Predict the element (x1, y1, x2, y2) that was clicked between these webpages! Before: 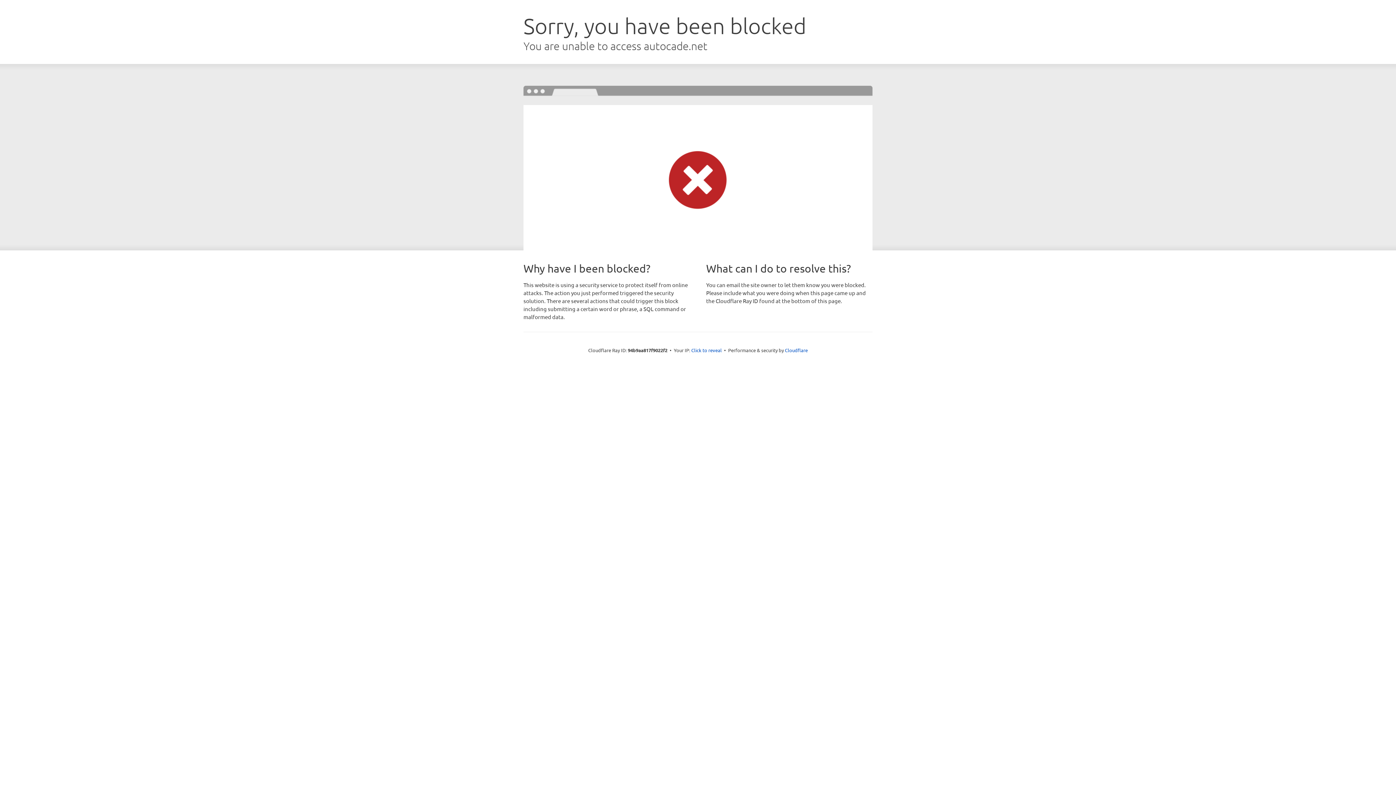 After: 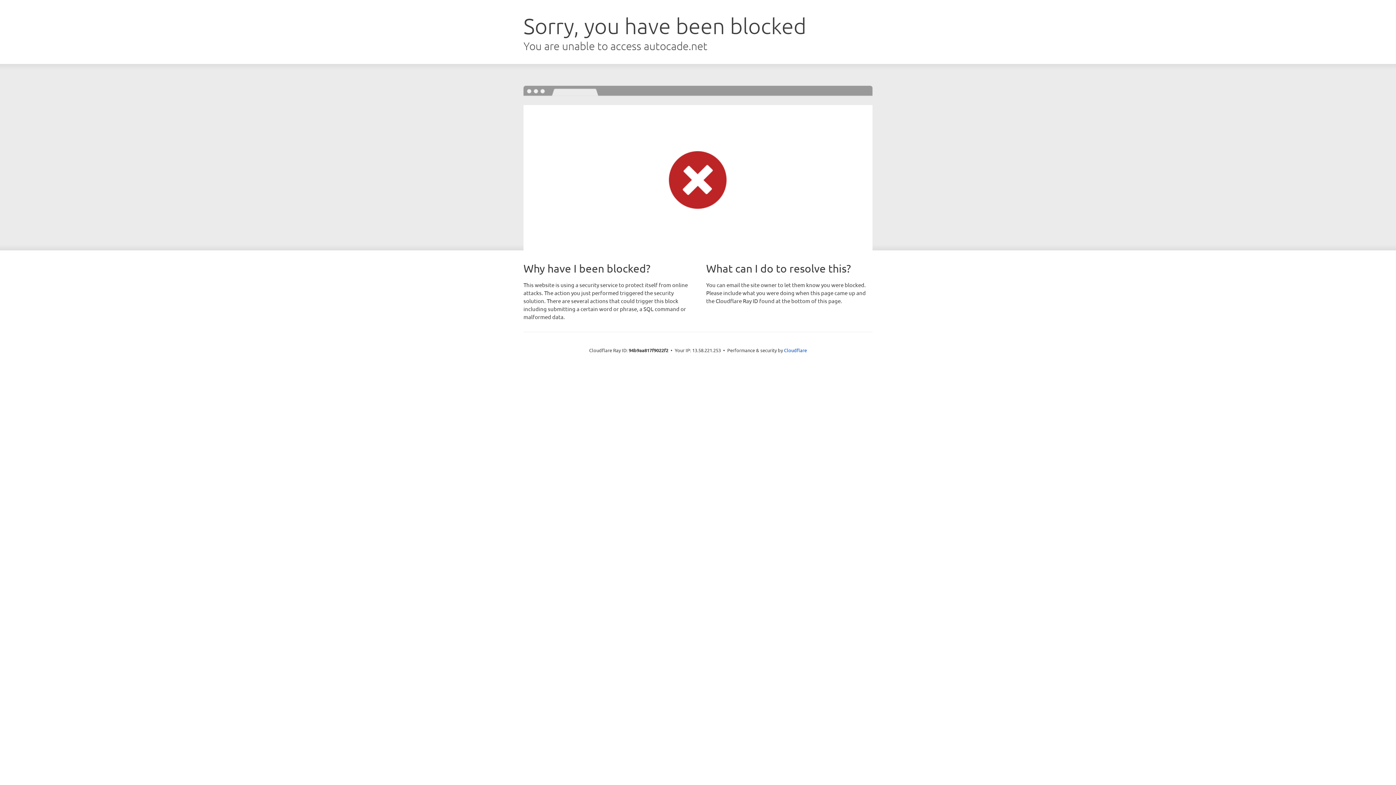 Action: bbox: (691, 346, 722, 353) label: Click to reveal